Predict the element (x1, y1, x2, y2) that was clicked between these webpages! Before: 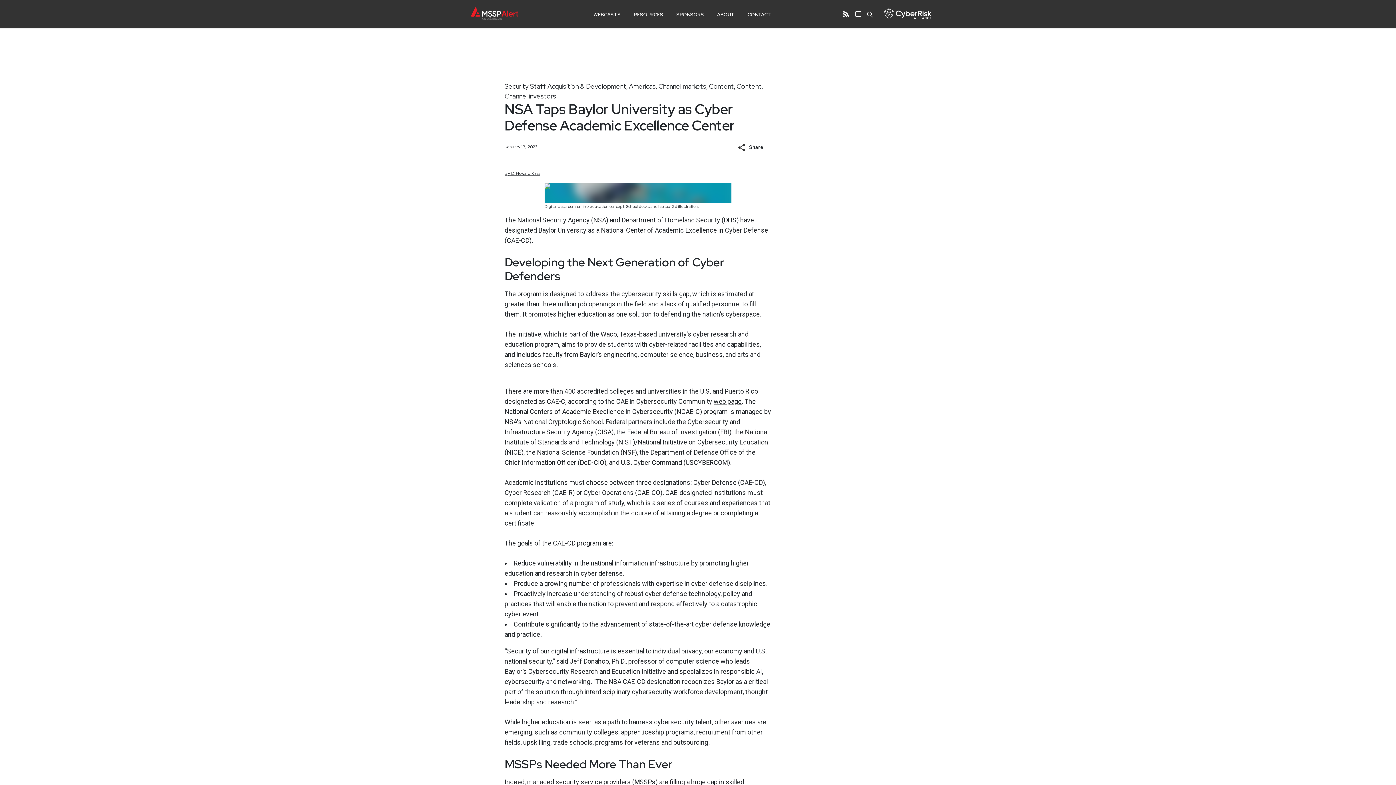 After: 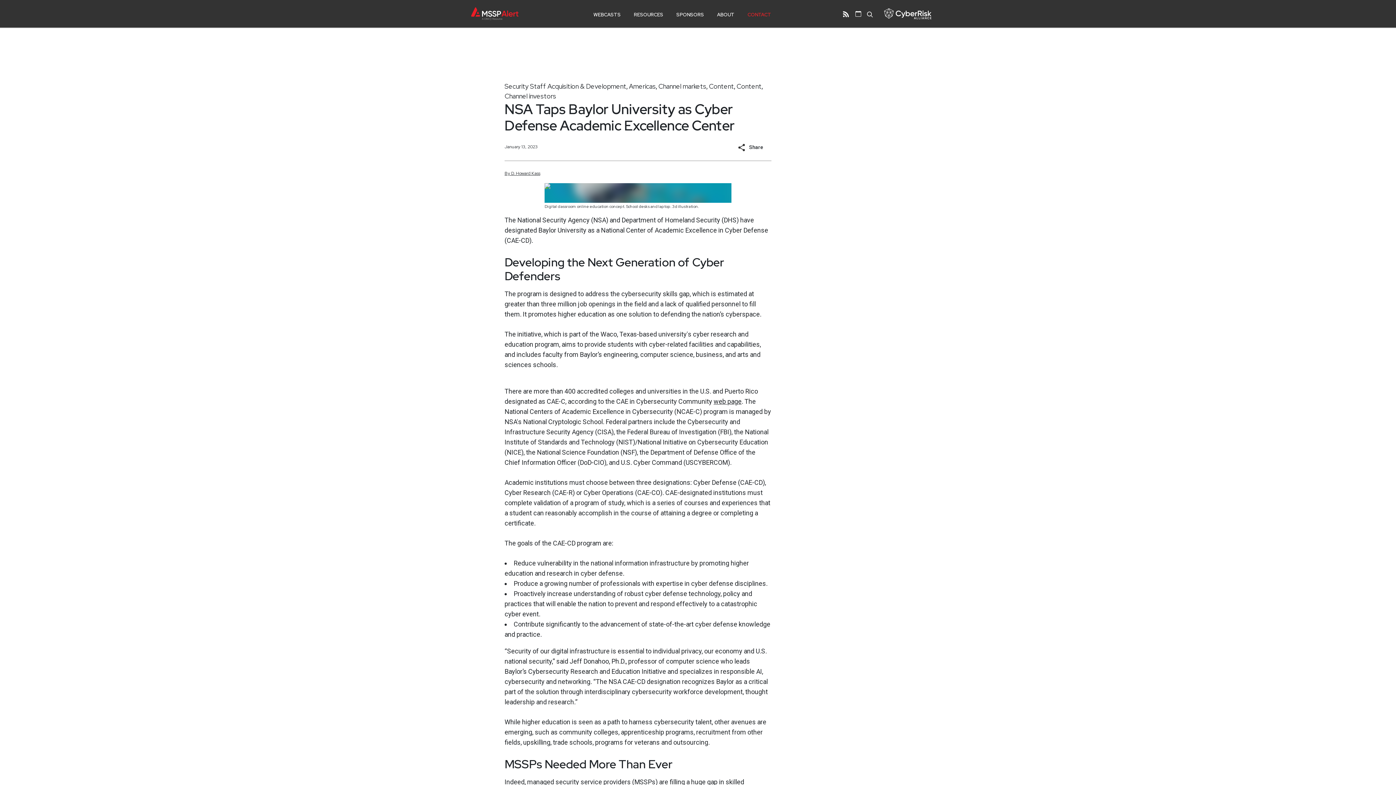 Action: bbox: (747, 8, 771, 21) label: CONTACT